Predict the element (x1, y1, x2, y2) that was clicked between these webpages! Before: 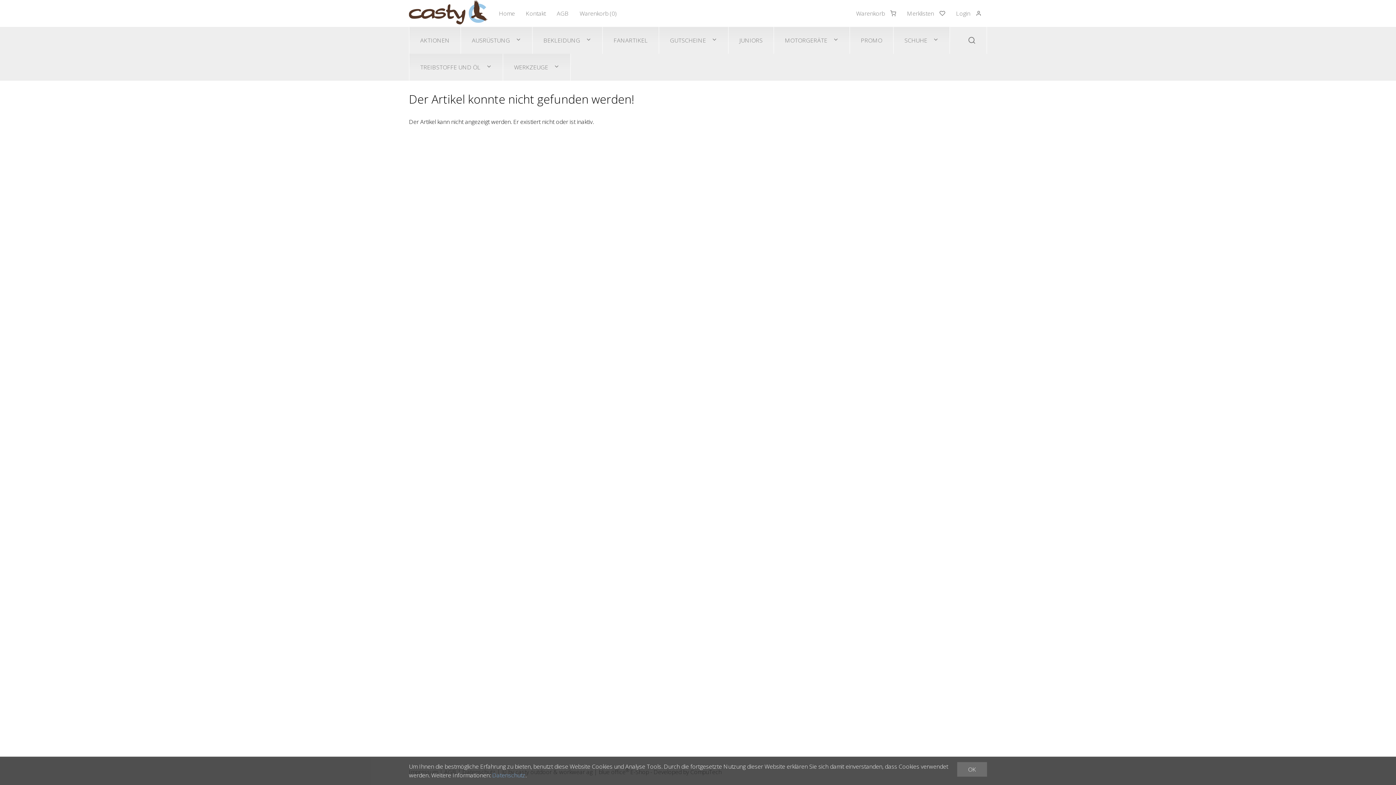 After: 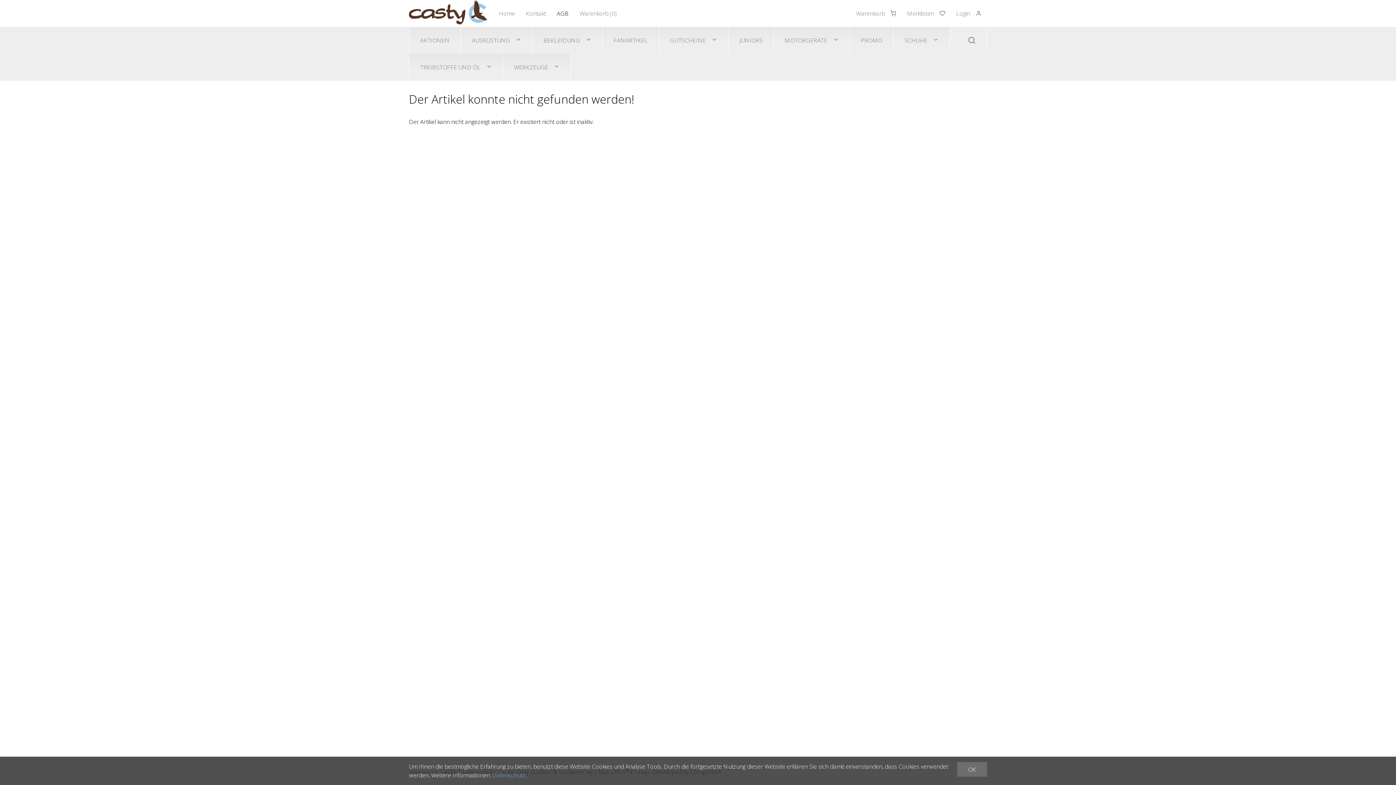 Action: label: AGB bbox: (551, 0, 574, 26)